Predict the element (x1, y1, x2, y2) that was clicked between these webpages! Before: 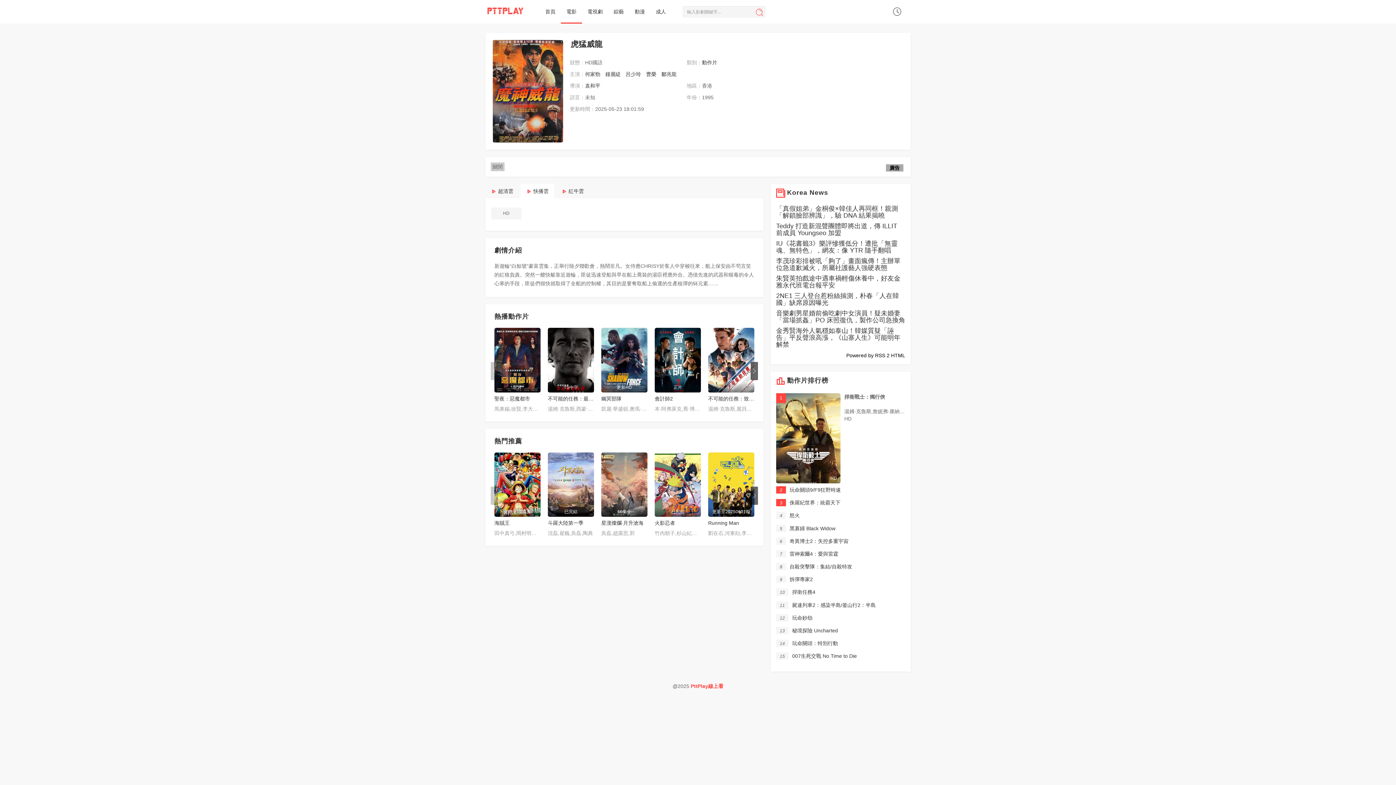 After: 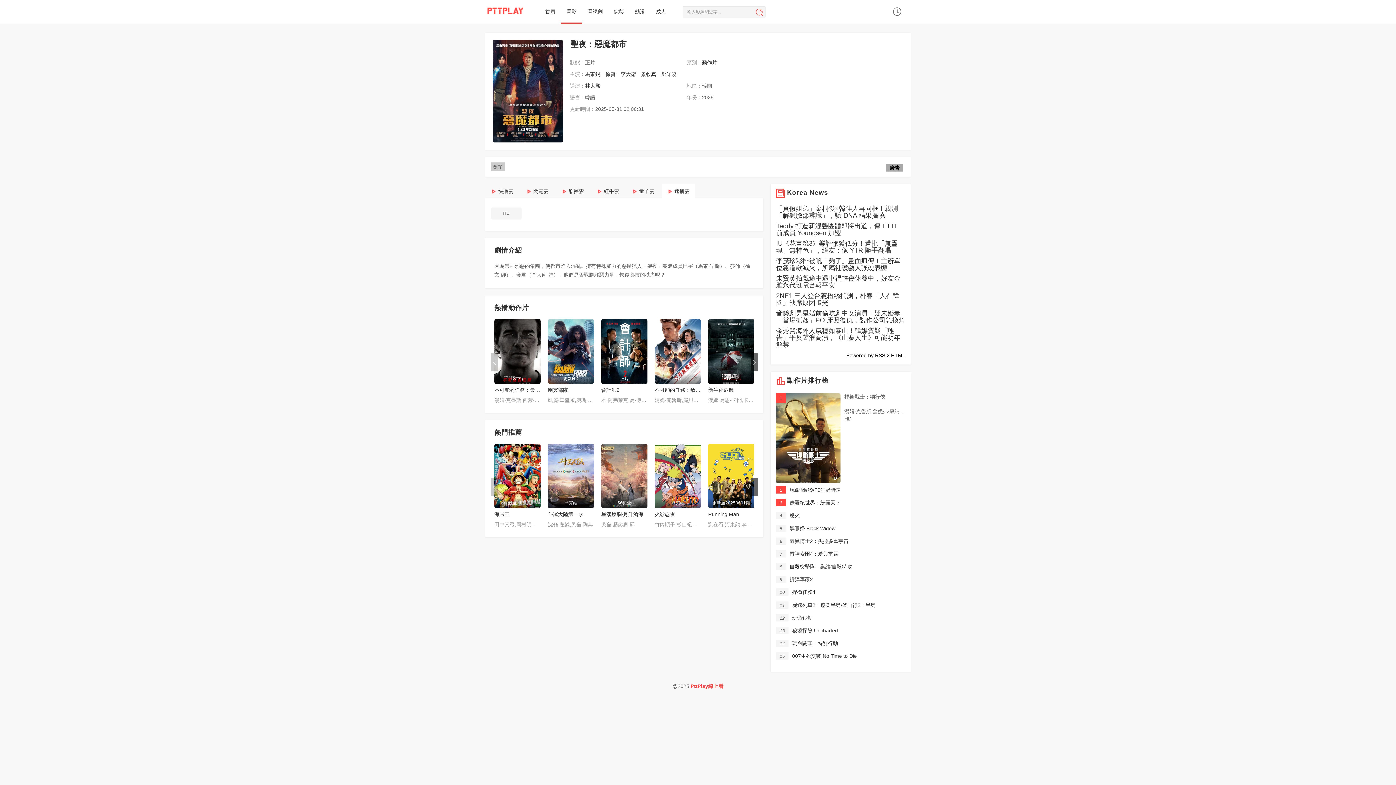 Action: bbox: (494, 327, 540, 392) label: 正片